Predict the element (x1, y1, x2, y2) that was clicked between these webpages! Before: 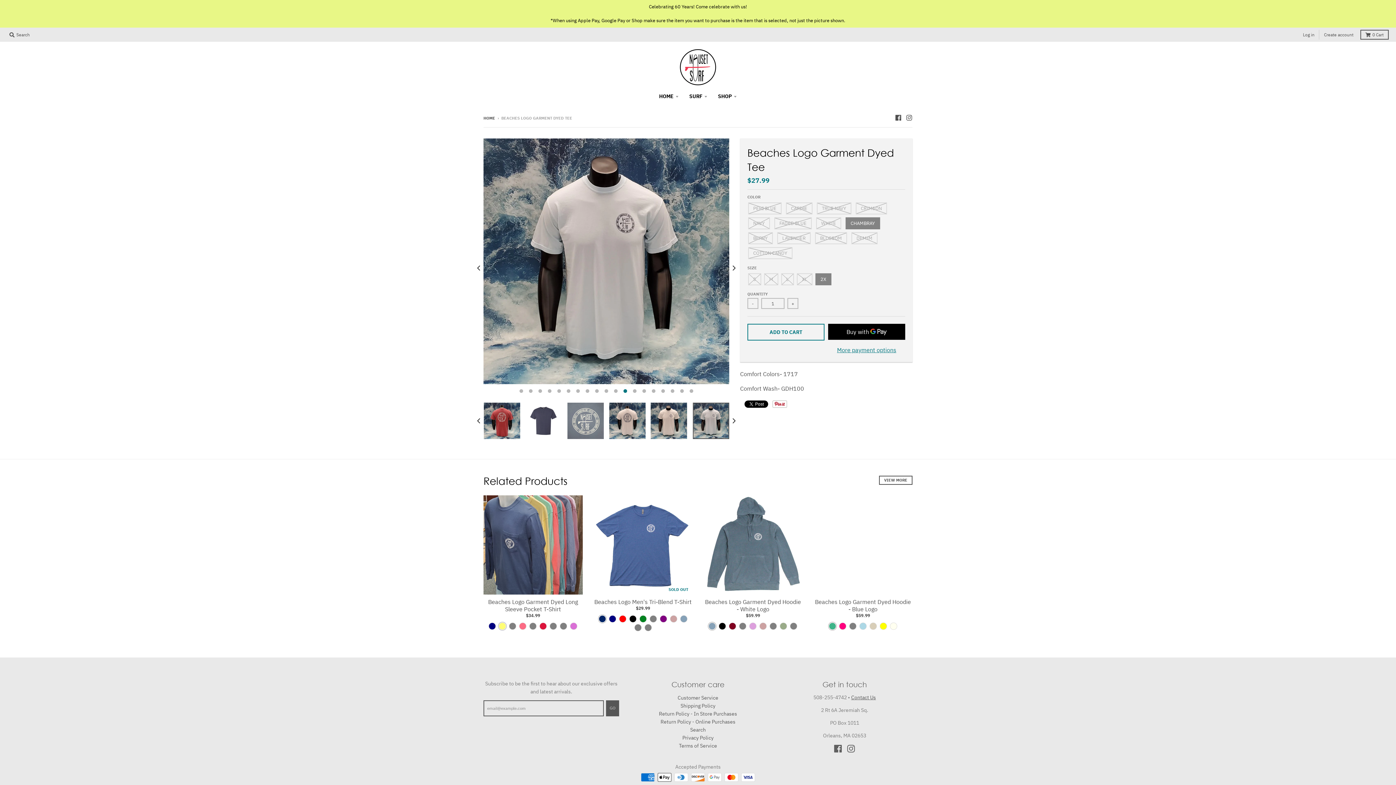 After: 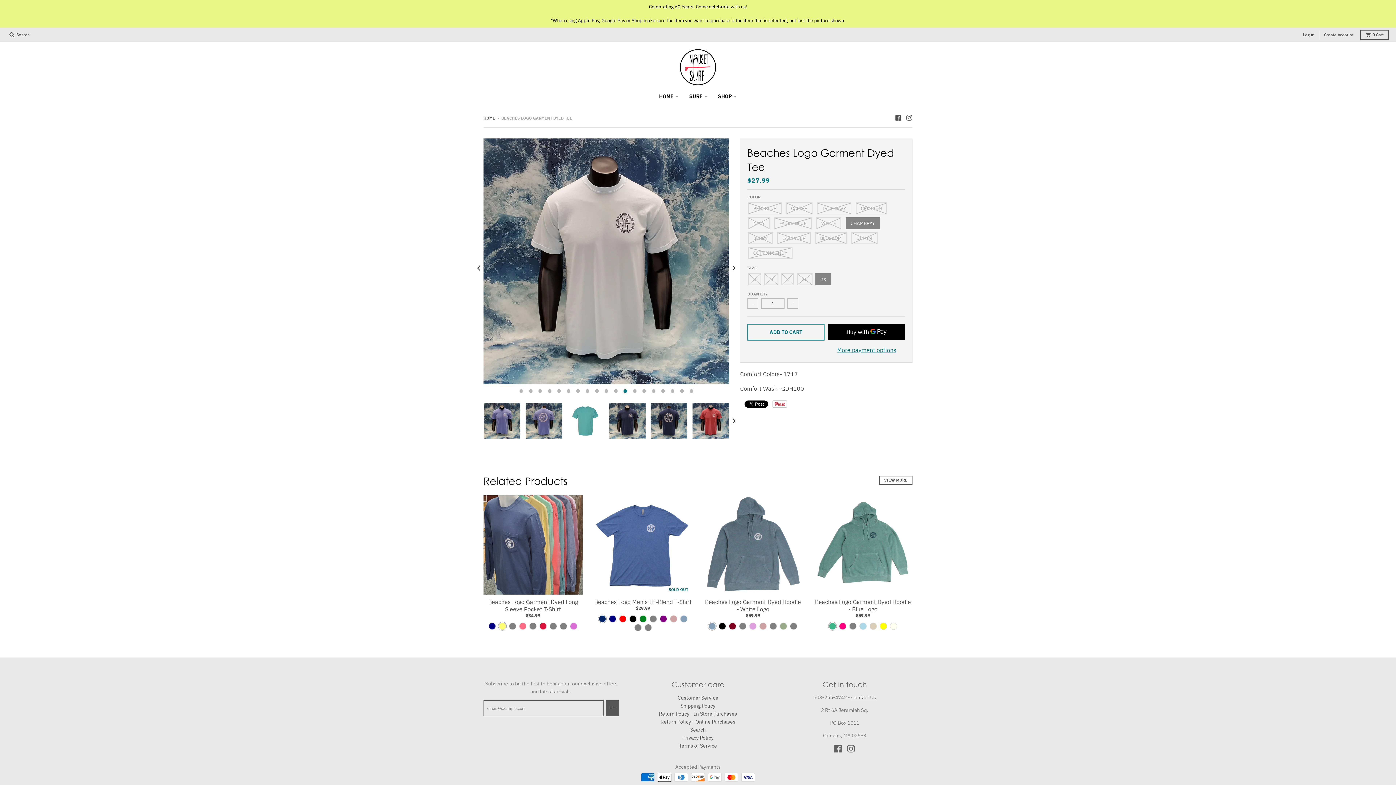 Action: bbox: (474, 416, 483, 453) label: Previous